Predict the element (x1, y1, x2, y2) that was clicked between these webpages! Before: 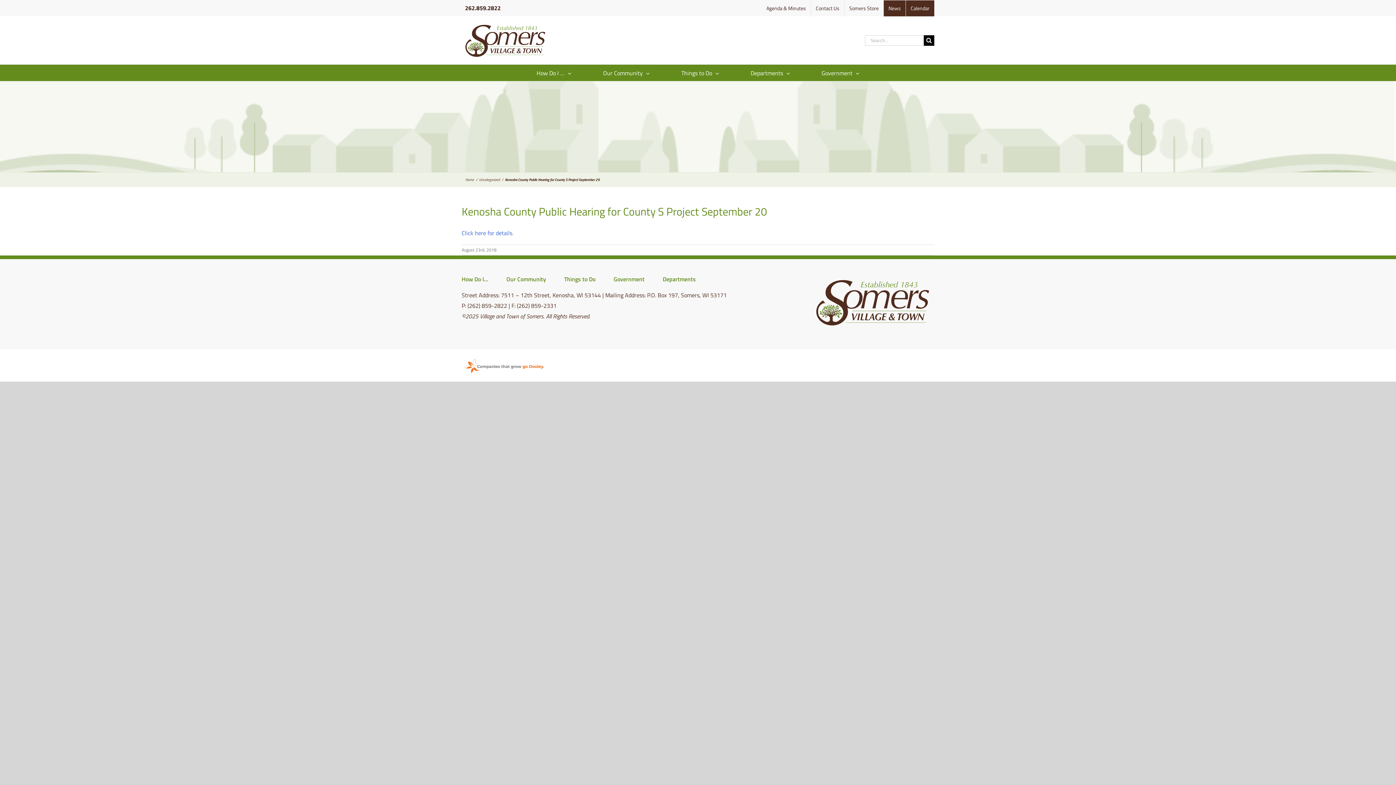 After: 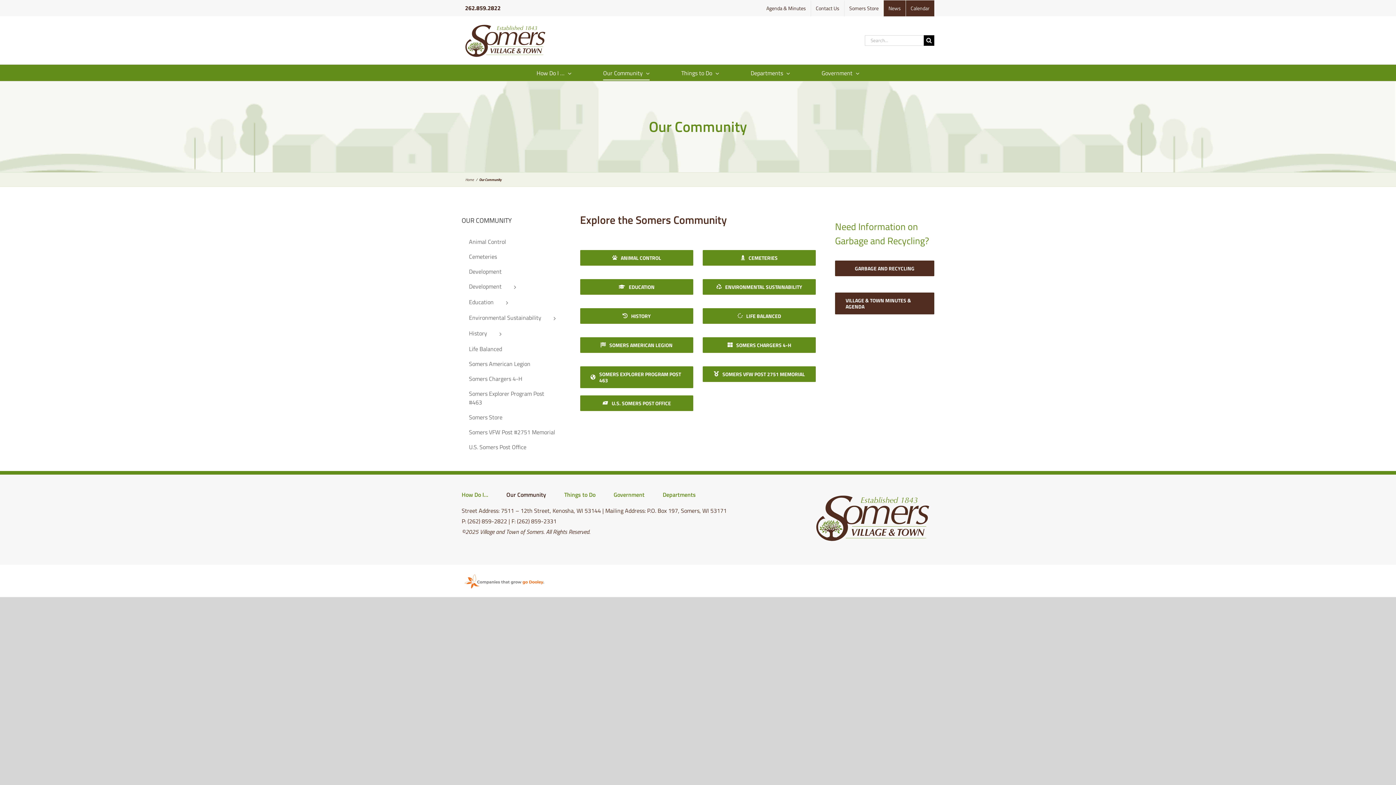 Action: label: Our Community bbox: (603, 64, 649, 81)